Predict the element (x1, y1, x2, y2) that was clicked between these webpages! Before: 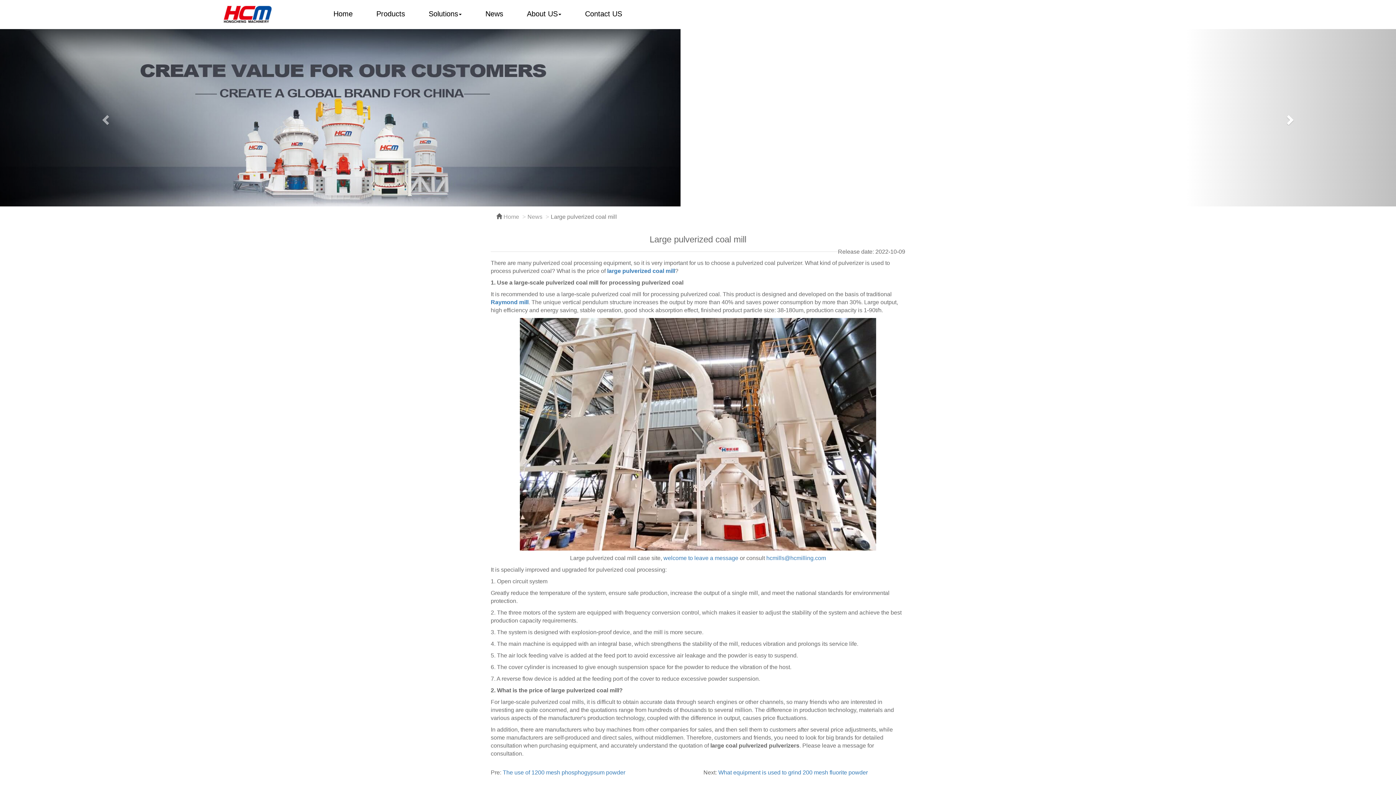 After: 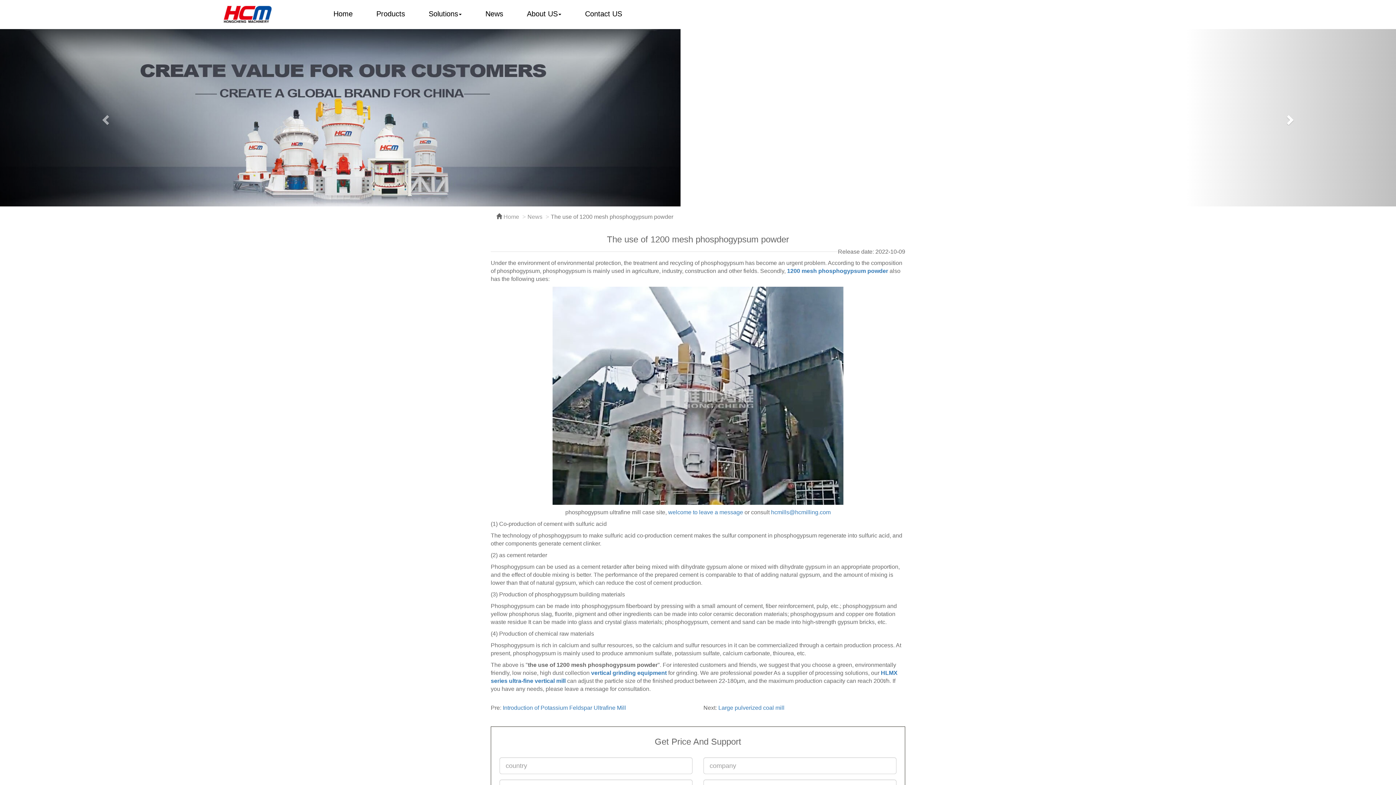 Action: bbox: (502, 769, 625, 776) label: The use of 1200 mesh phosphogypsum powder